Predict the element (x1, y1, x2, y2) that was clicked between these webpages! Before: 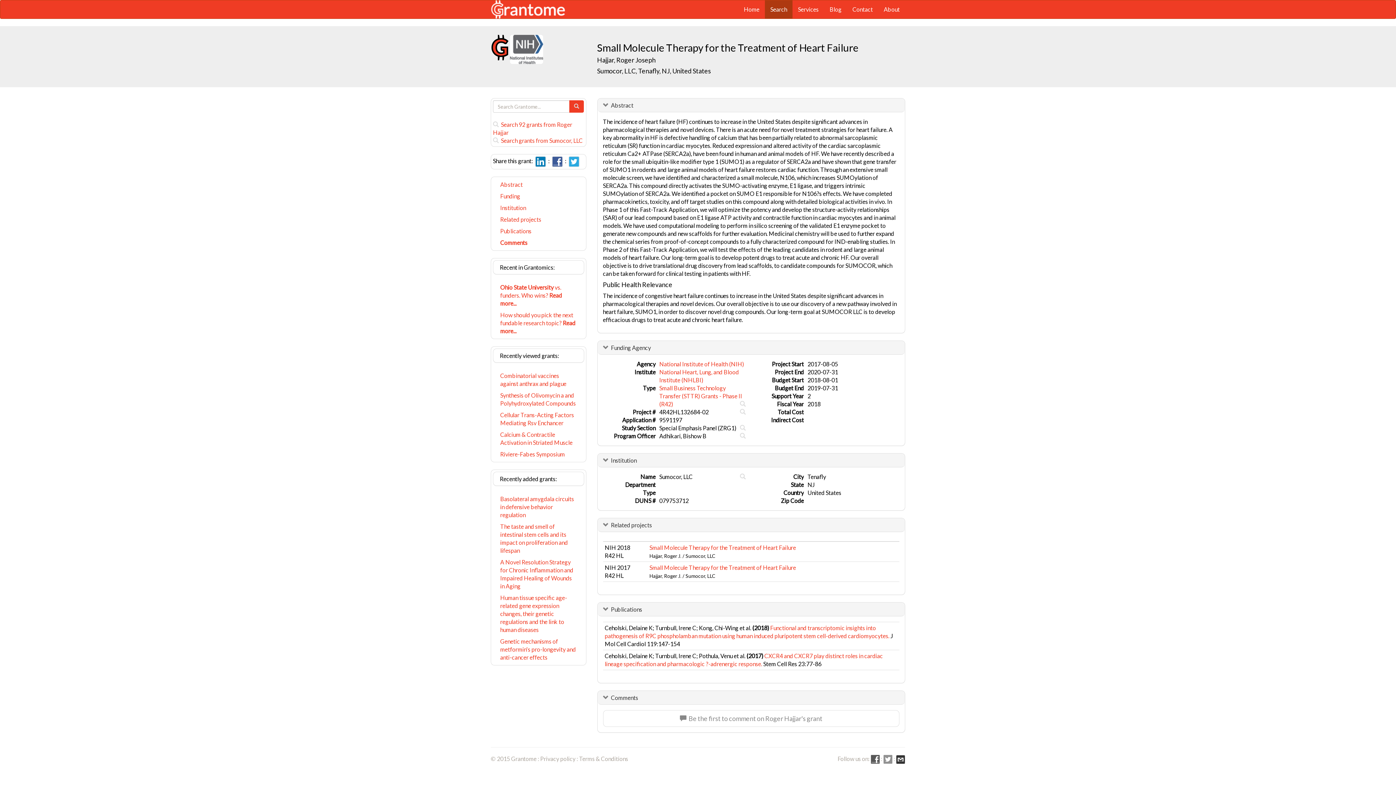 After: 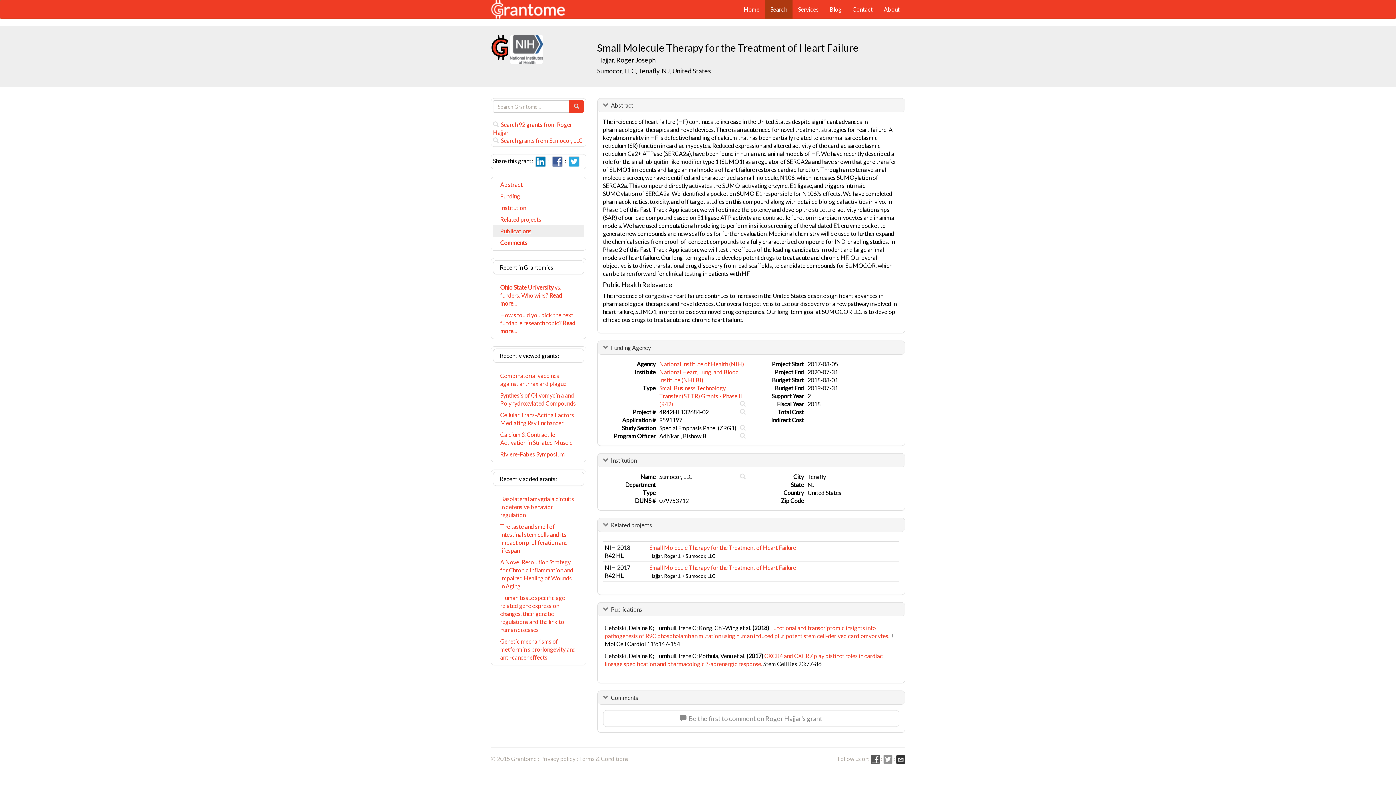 Action: bbox: (493, 225, 584, 237) label: Publications